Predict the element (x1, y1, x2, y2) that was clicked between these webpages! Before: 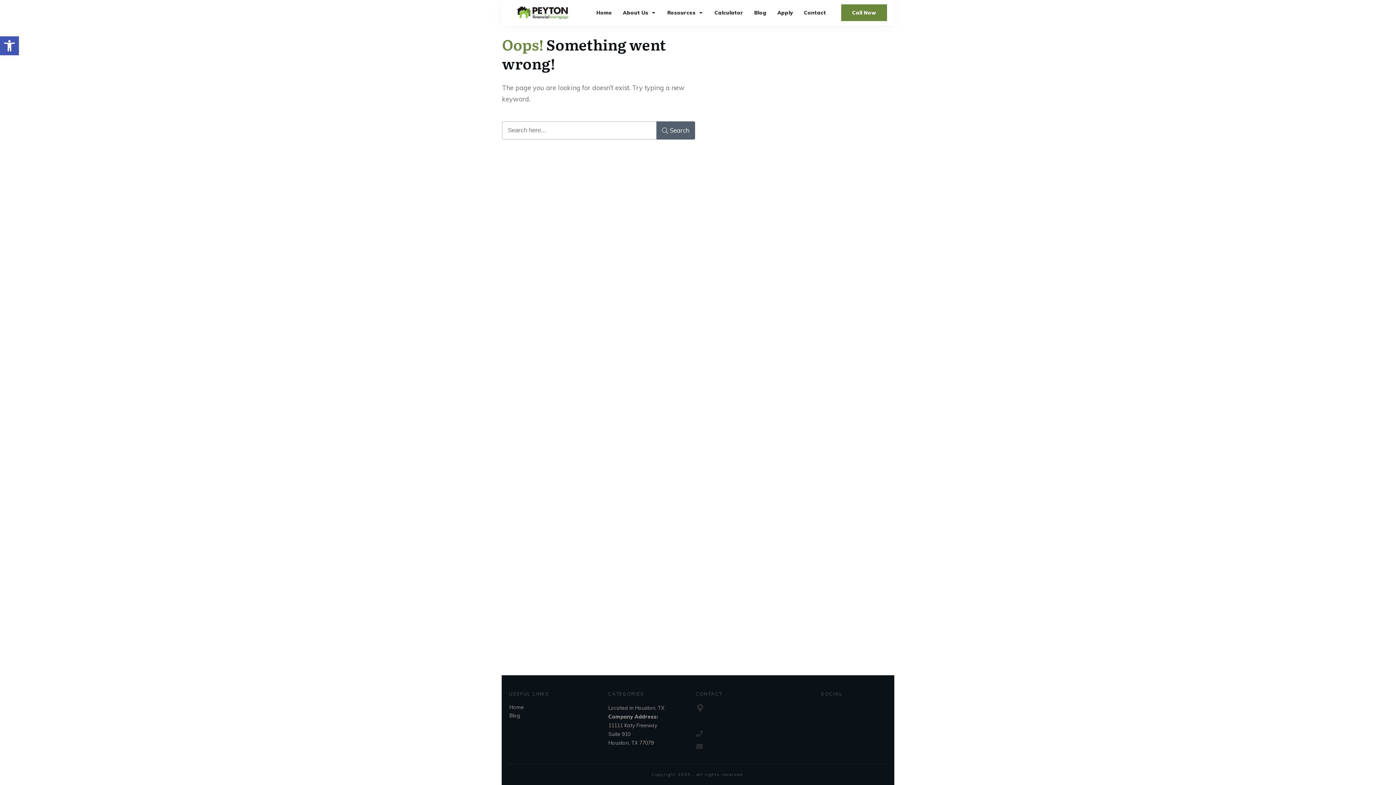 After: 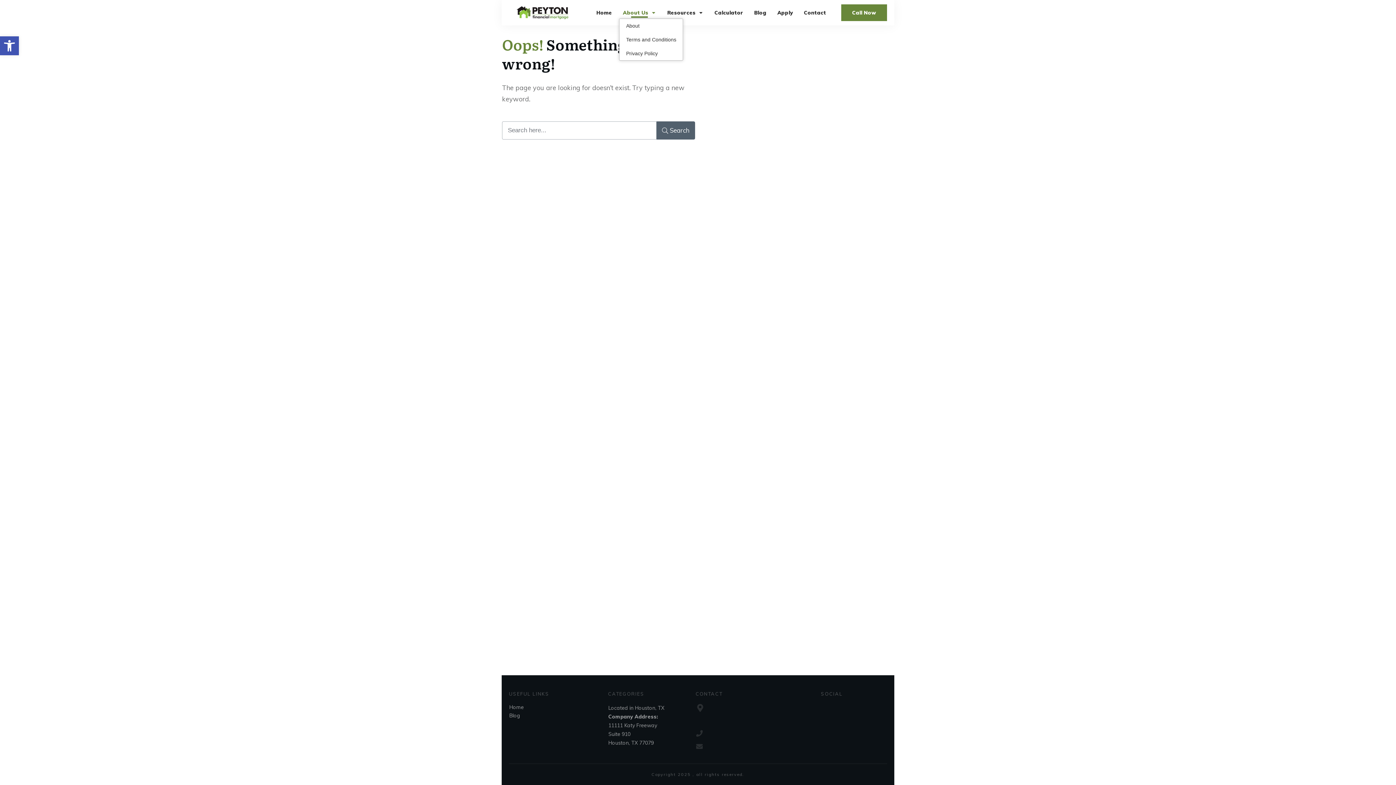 Action: label: About Us bbox: (623, 7, 656, 17)